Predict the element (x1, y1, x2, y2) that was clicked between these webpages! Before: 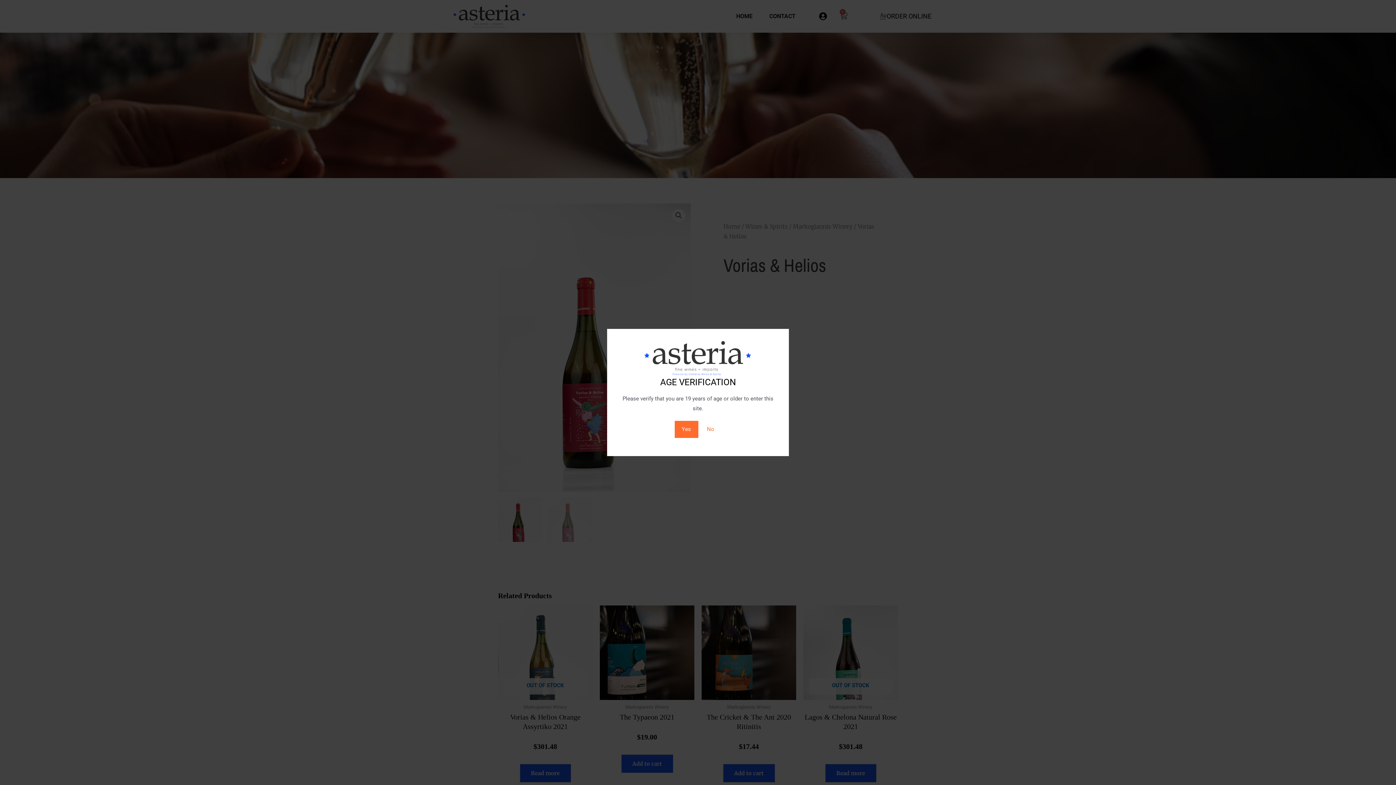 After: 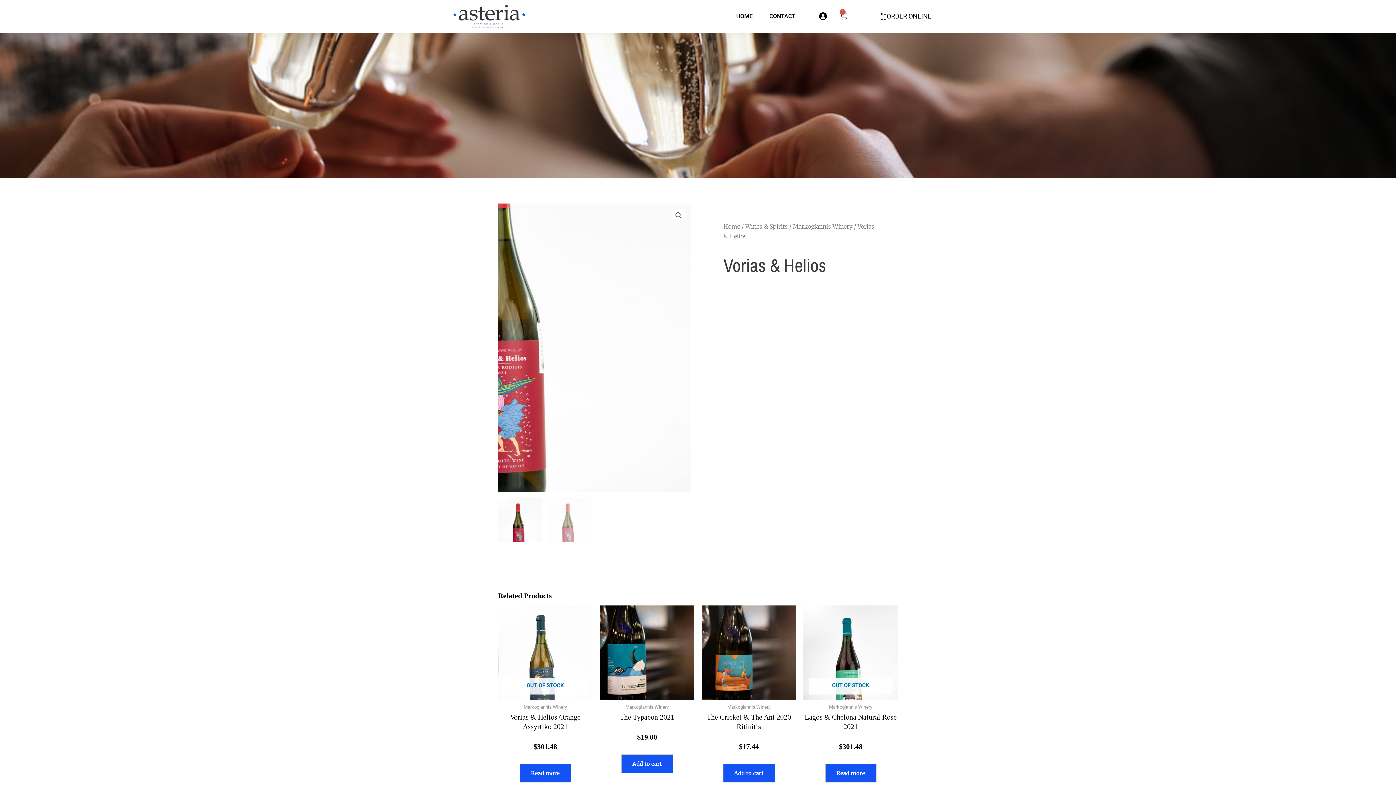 Action: bbox: (674, 421, 698, 438) label: Yes